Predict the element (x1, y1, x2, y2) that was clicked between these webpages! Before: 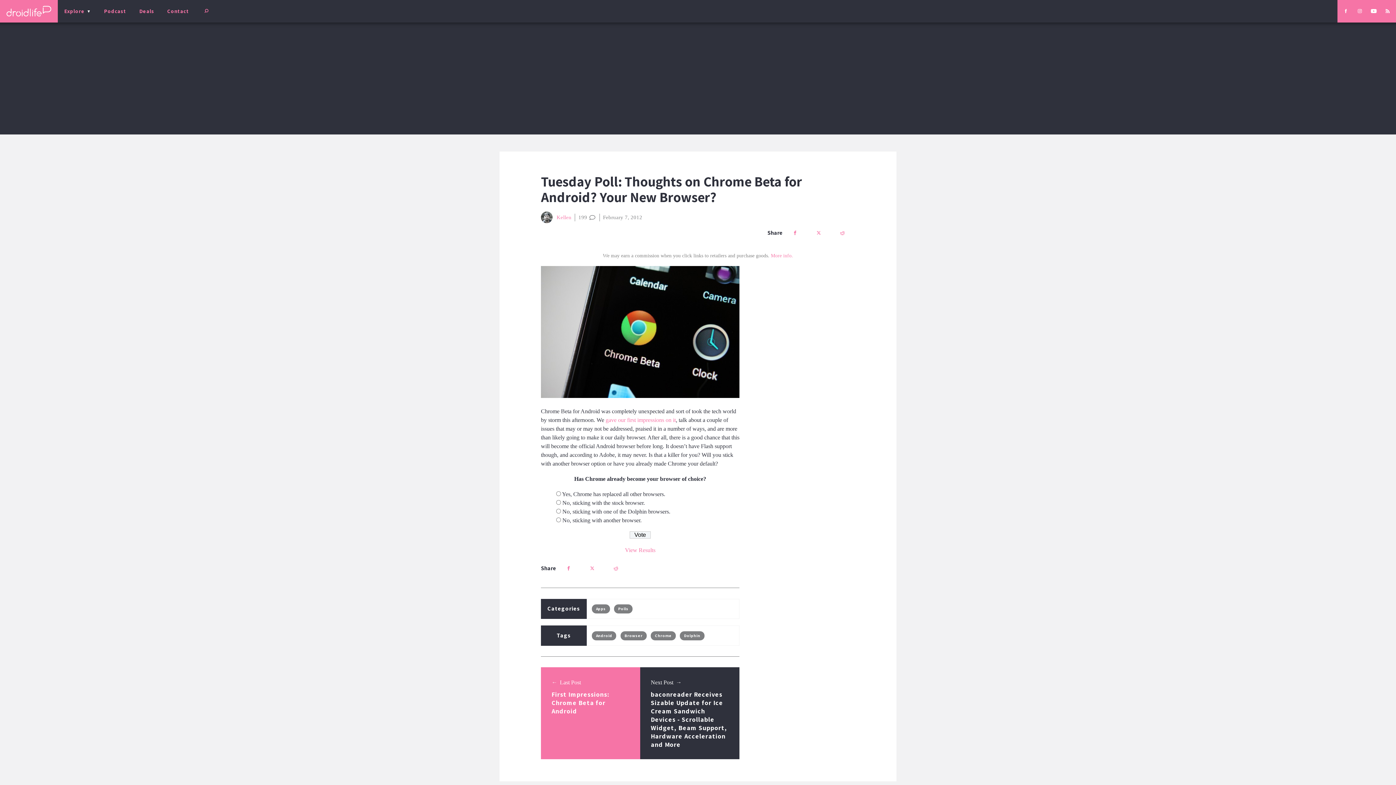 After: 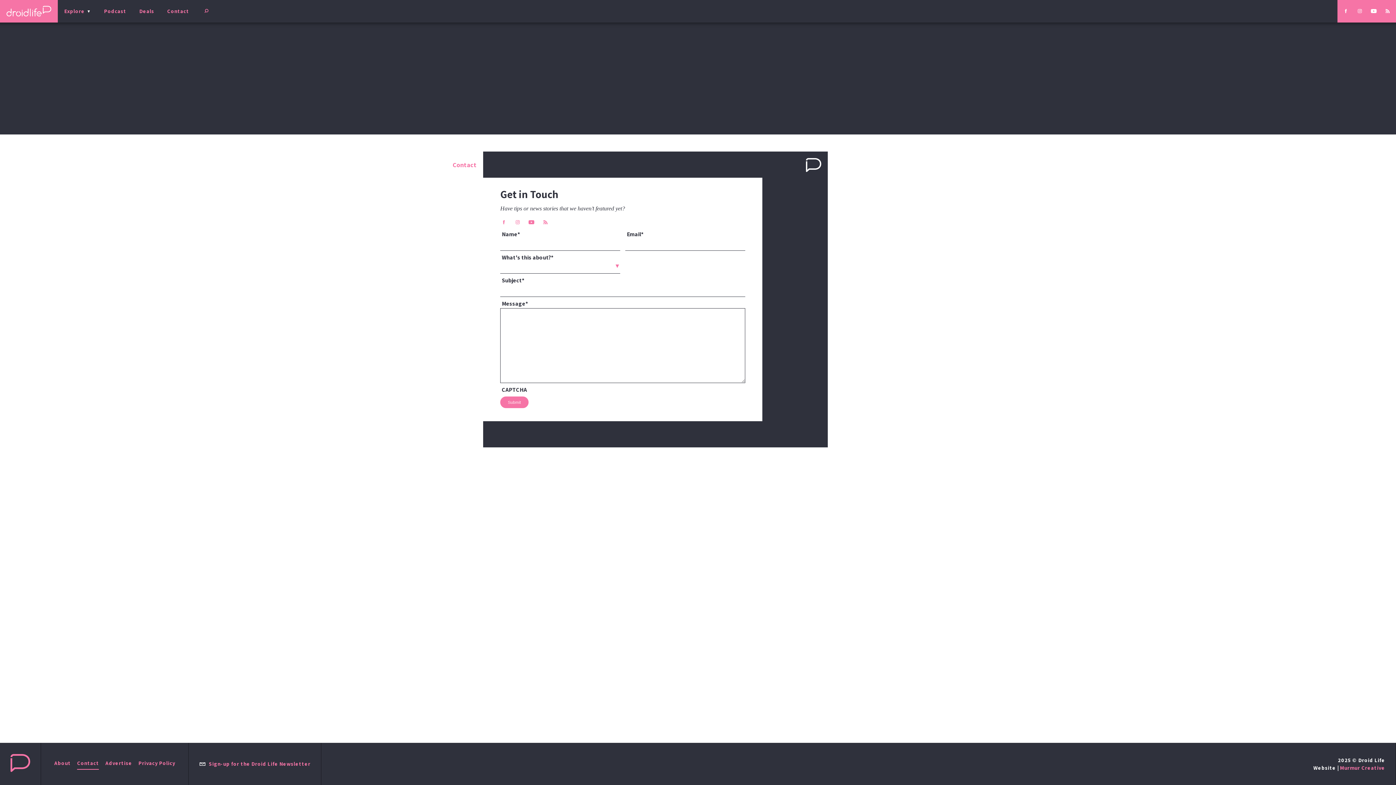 Action: label: Contact bbox: (160, 0, 195, 22)